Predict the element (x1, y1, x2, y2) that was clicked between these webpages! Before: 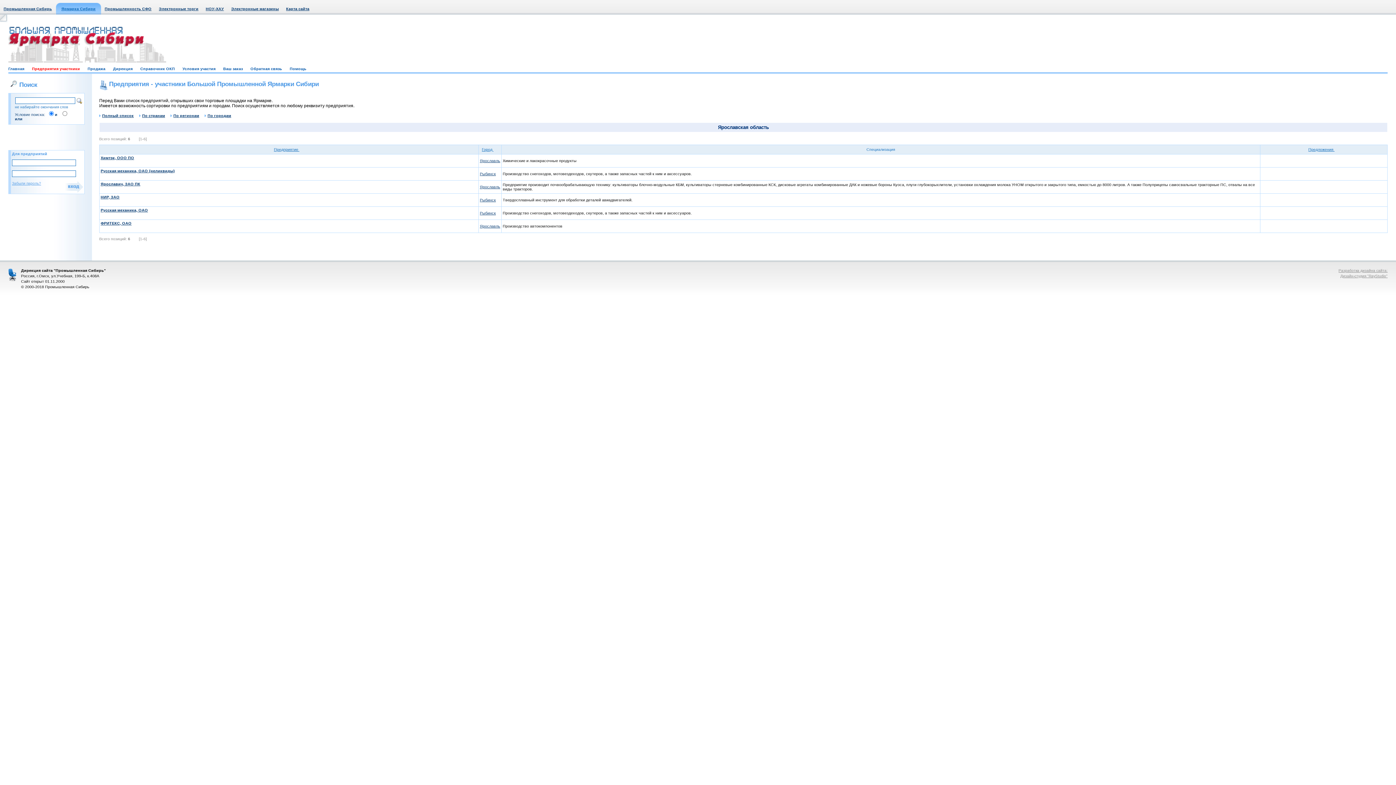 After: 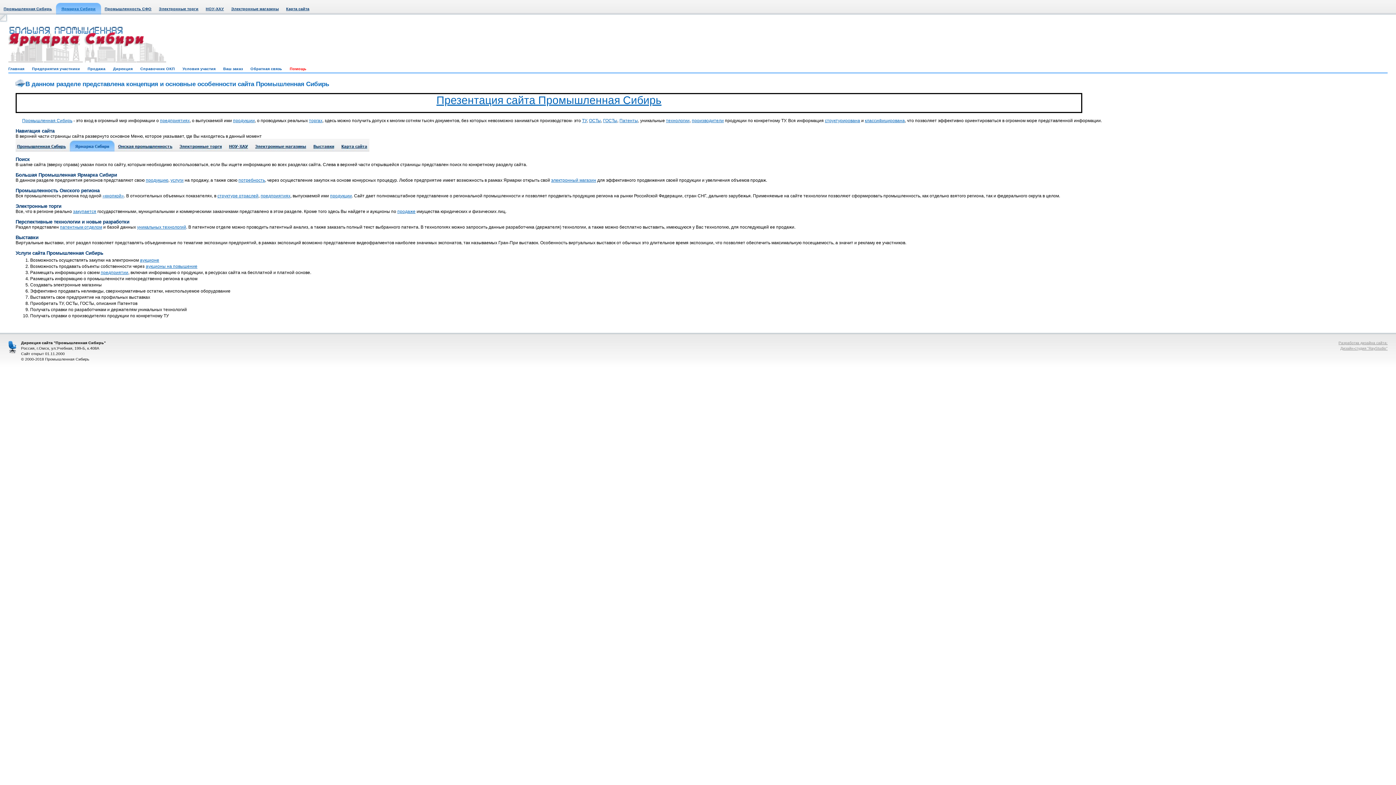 Action: bbox: (289, 66, 306, 70) label: Помощь